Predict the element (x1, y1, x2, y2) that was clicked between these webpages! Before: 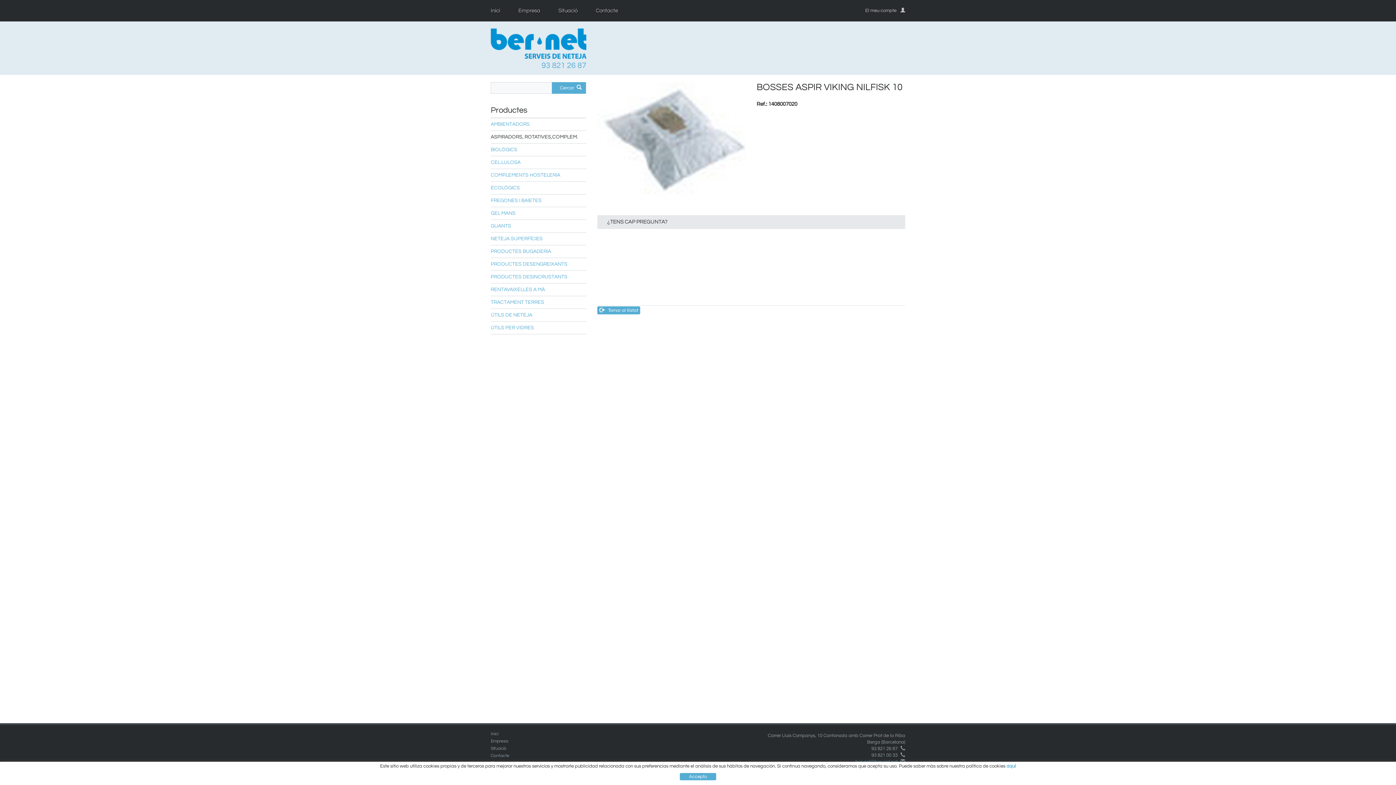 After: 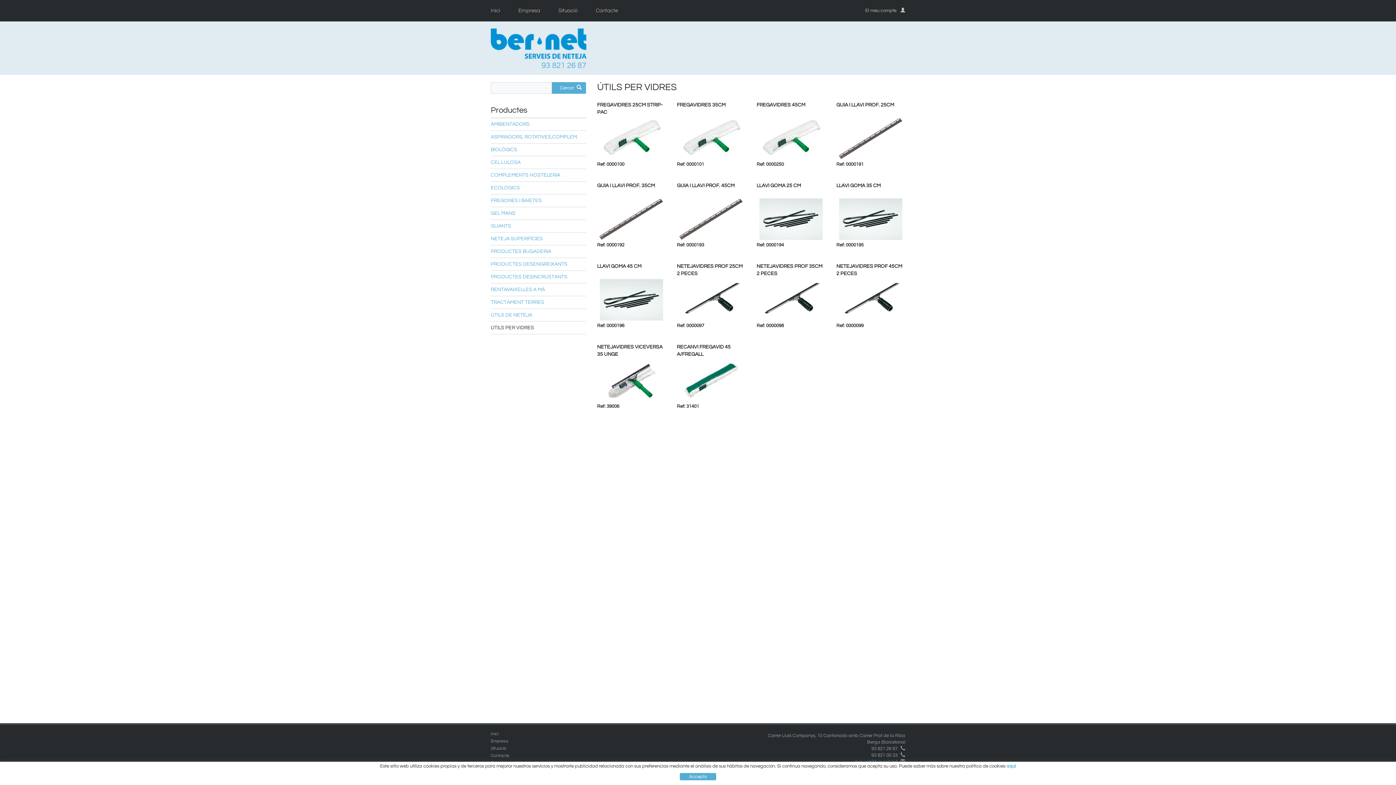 Action: bbox: (490, 324, 586, 332) label: ÚTILS PER VIDRES